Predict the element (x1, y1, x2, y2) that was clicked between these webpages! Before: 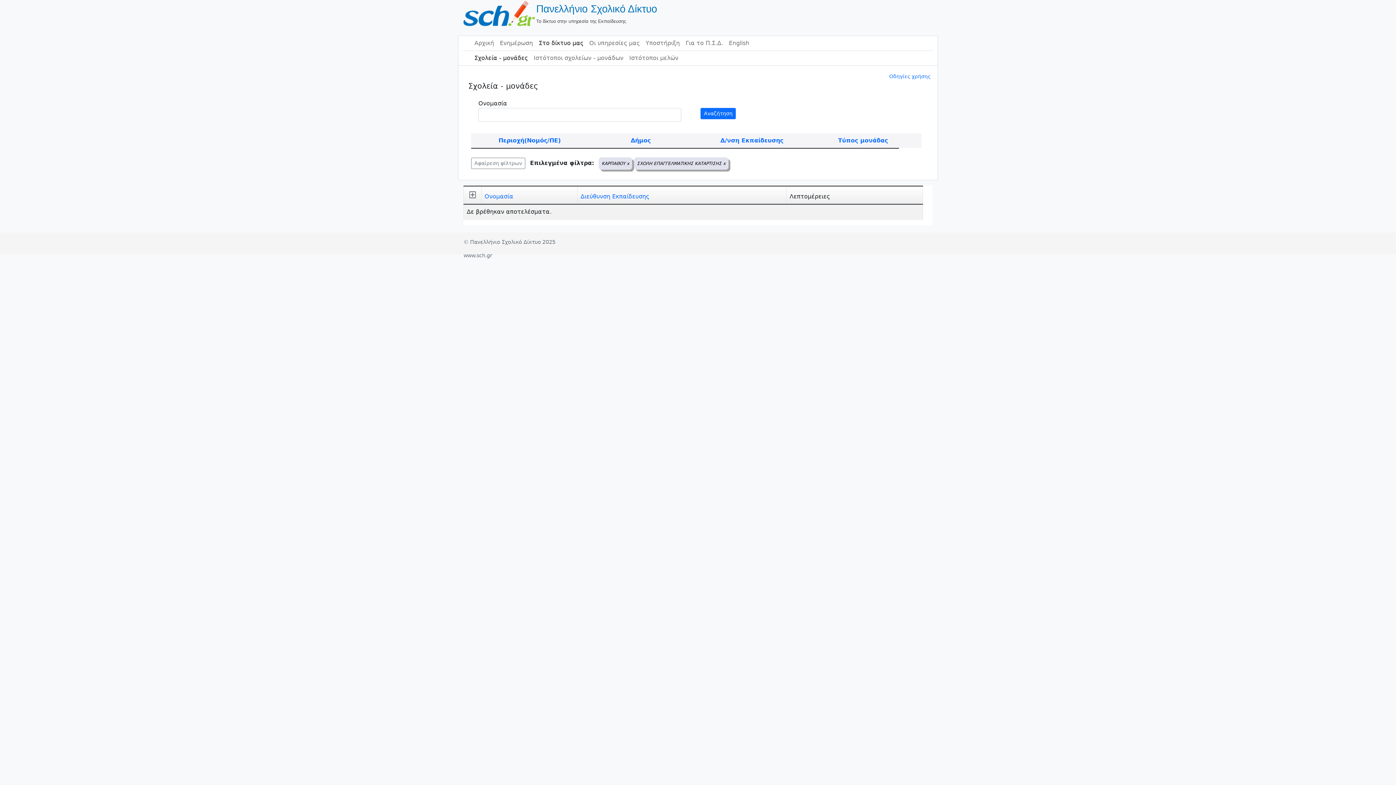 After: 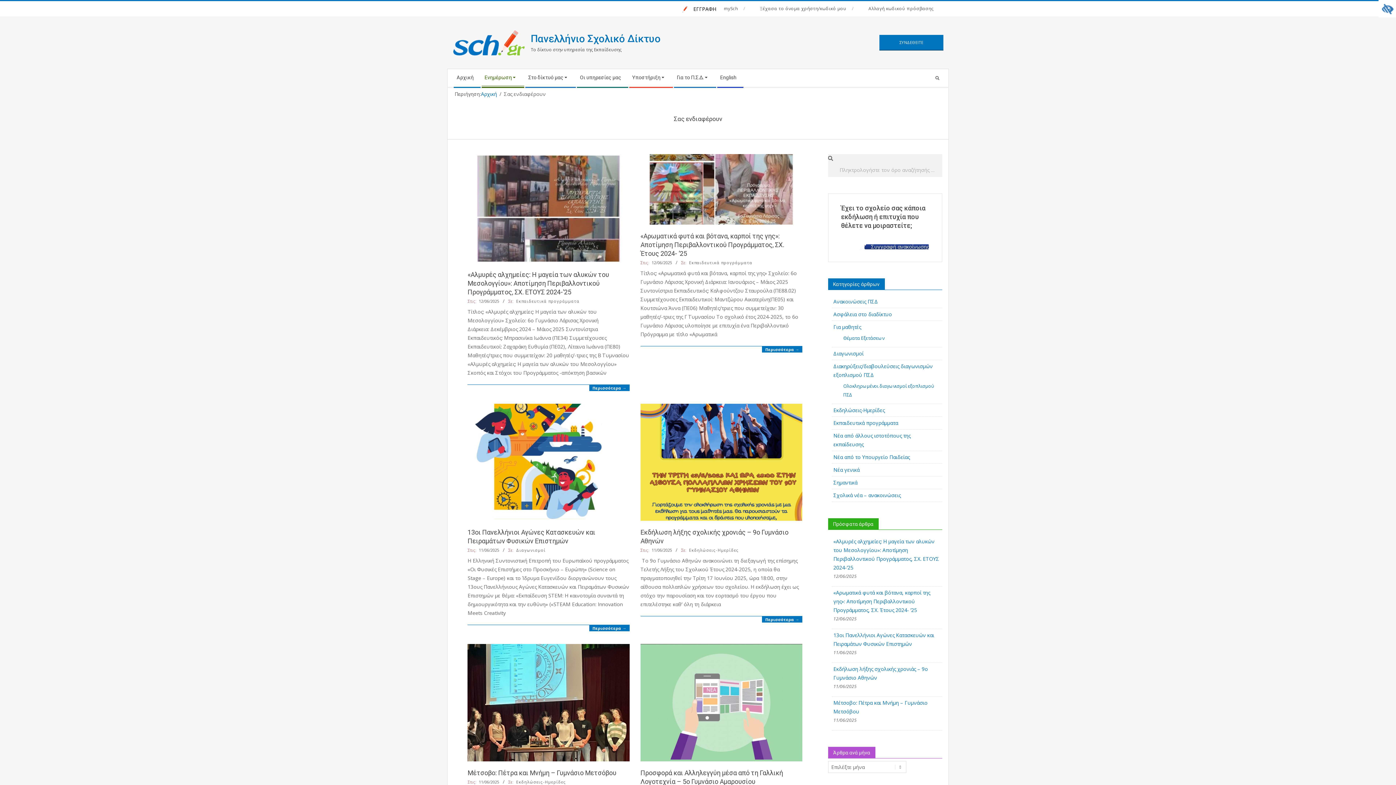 Action: bbox: (497, 36, 536, 50) label: Ενημέρωση